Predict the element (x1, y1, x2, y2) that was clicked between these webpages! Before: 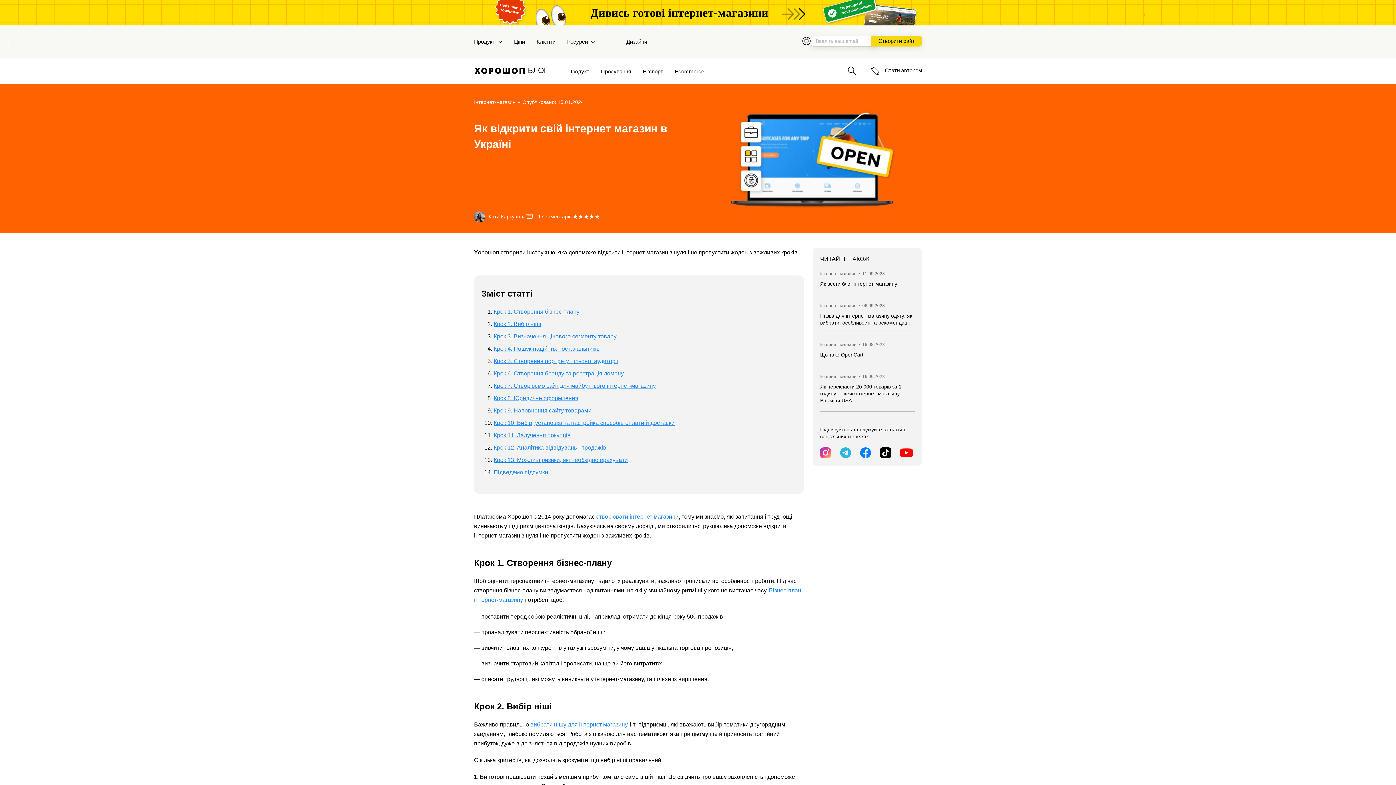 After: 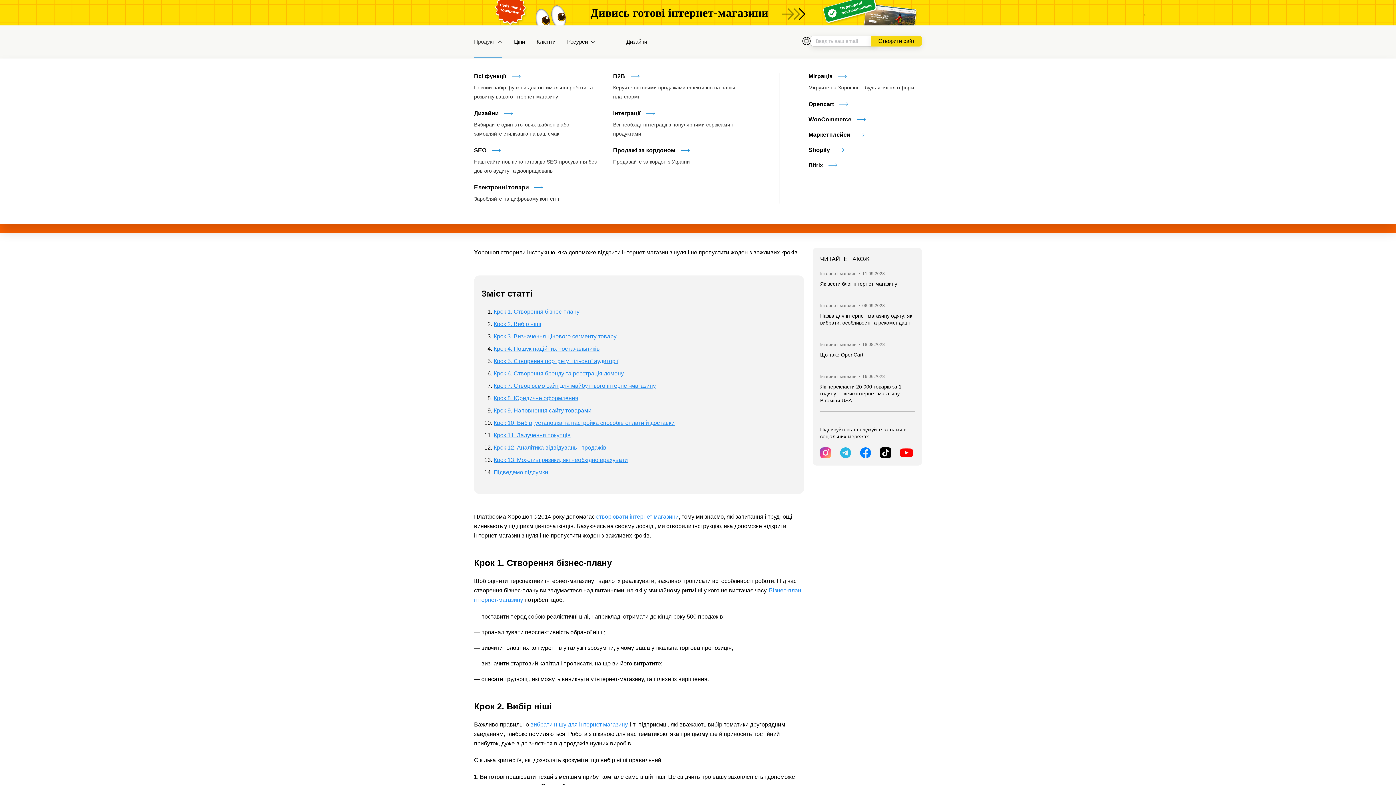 Action: label: Продукт bbox: (468, 25, 508, 57)